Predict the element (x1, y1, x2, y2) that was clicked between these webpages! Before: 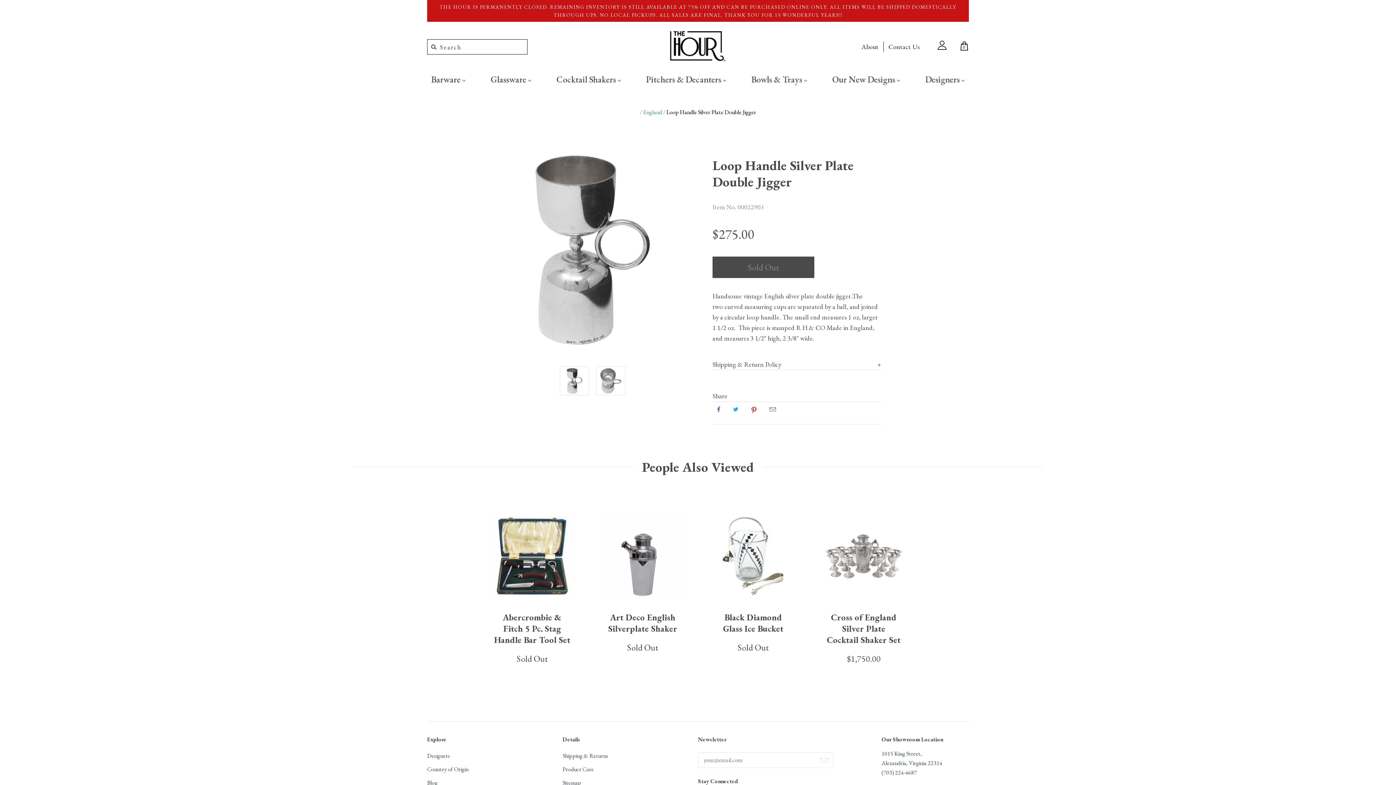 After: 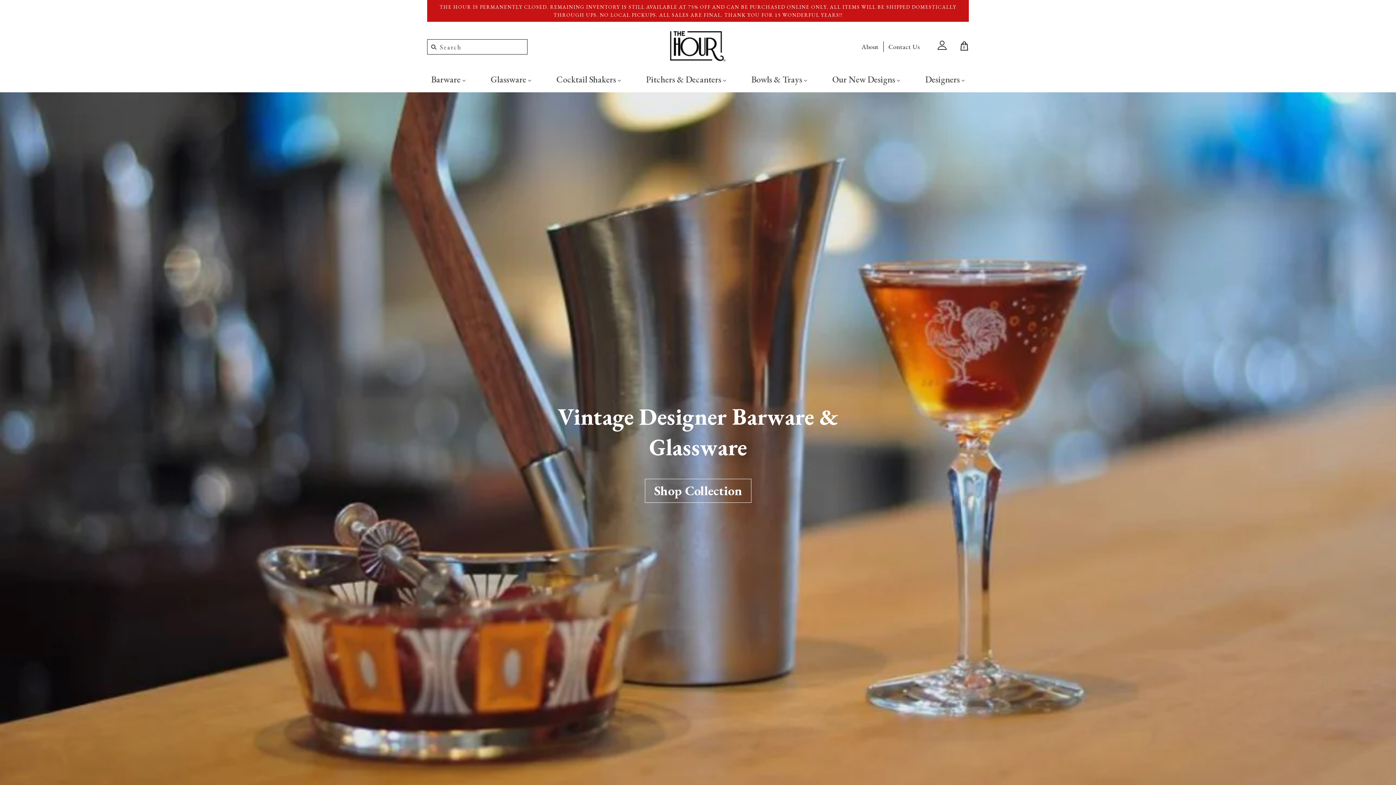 Action: bbox: (670, 30, 726, 61)